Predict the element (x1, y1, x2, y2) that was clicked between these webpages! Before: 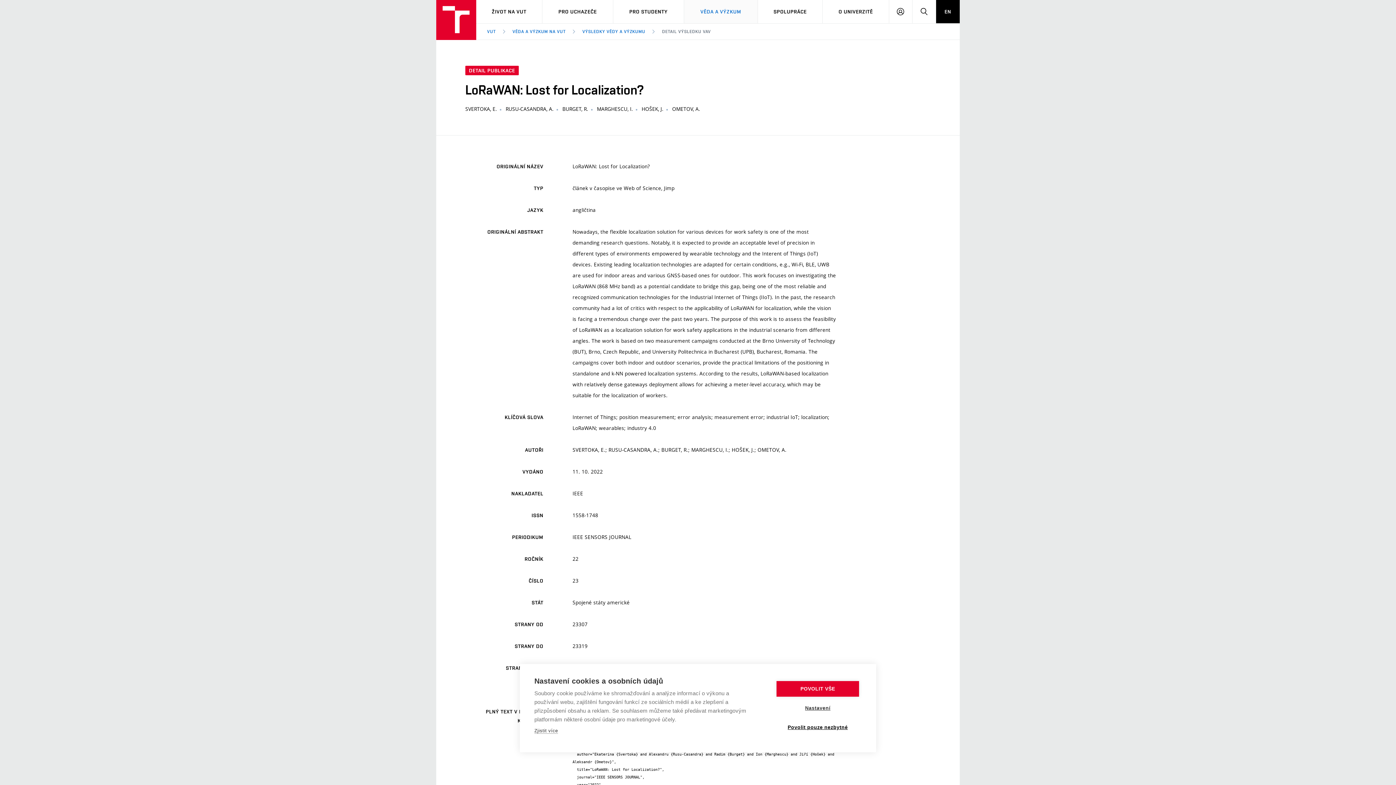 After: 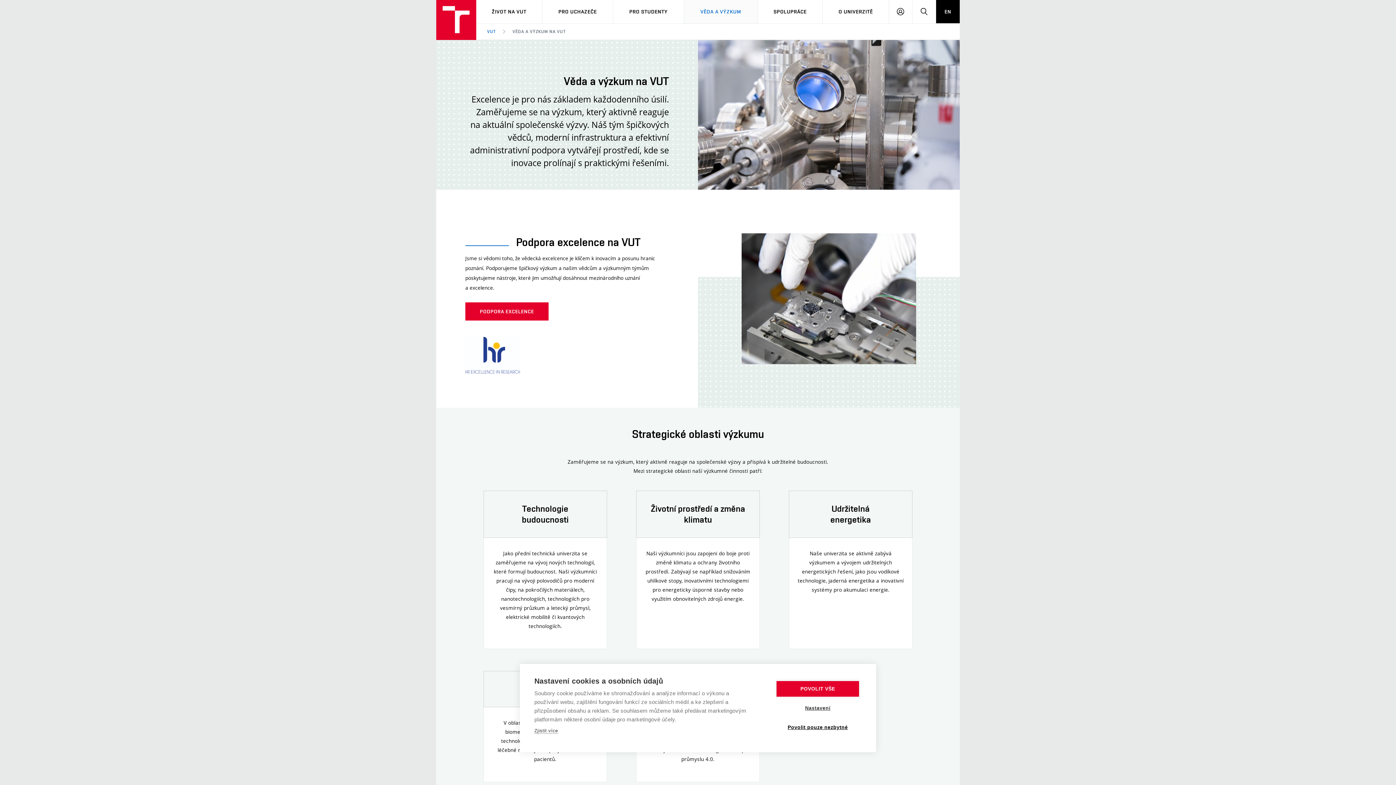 Action: bbox: (512, 28, 565, 34) label: VĚDA A VÝZKUM NA VUT